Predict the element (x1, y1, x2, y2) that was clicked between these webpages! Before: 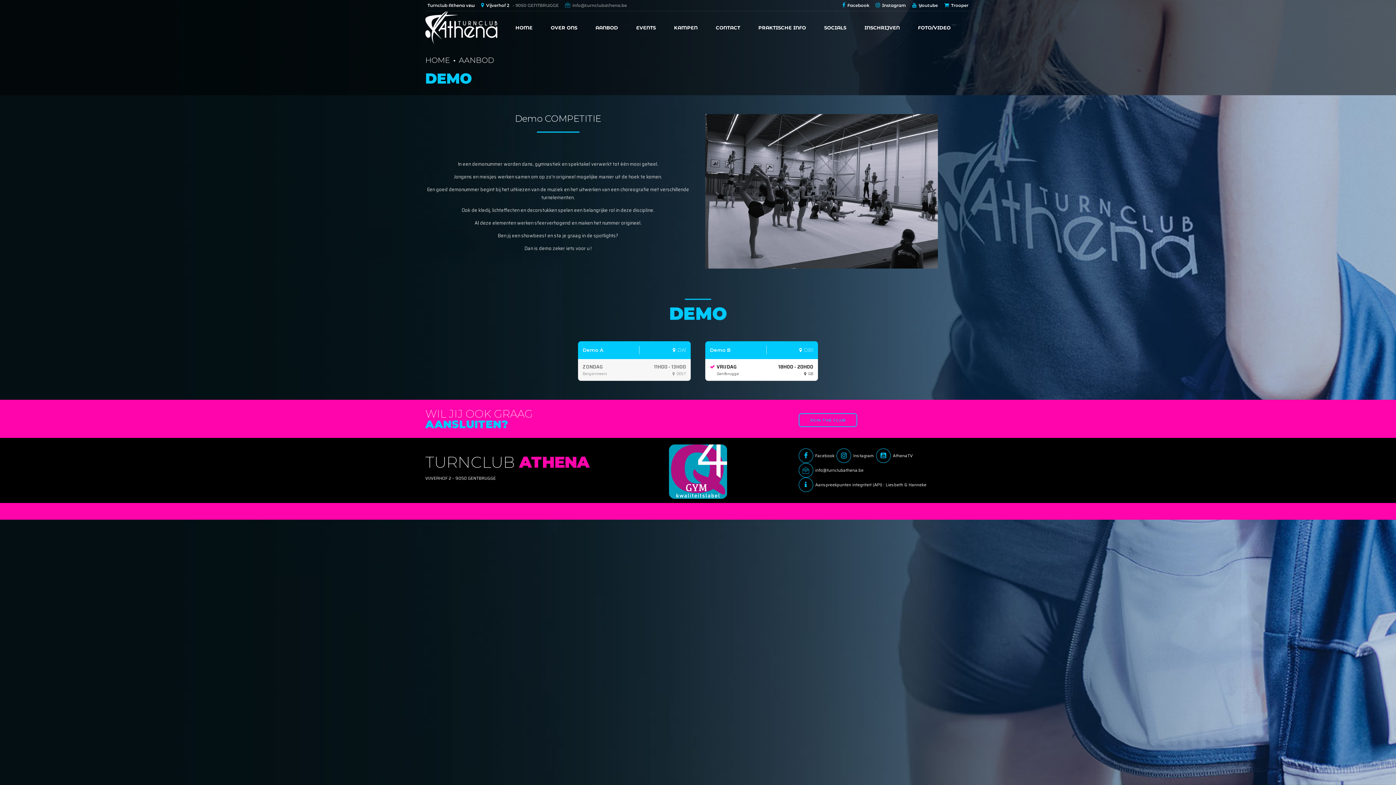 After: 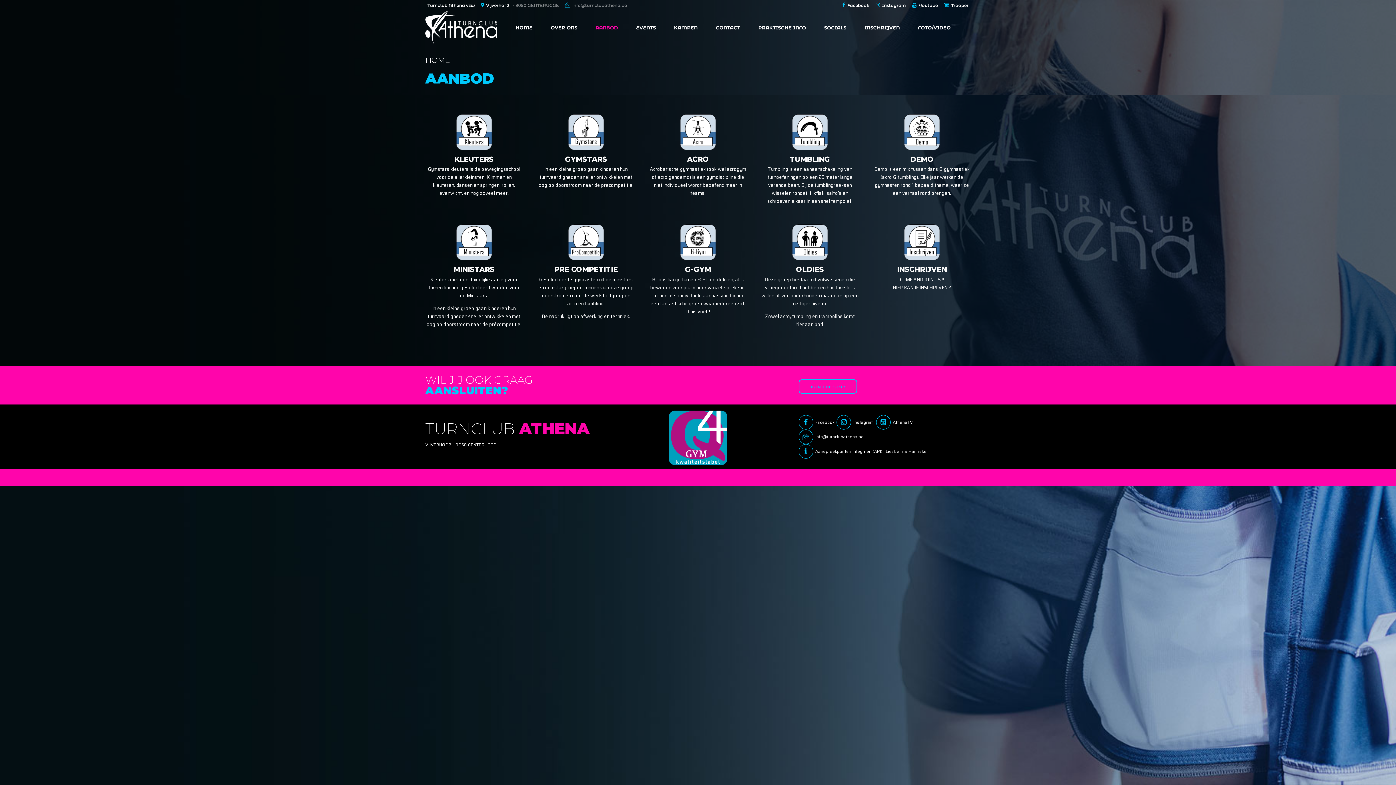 Action: label: AANBOD bbox: (458, 55, 494, 64)